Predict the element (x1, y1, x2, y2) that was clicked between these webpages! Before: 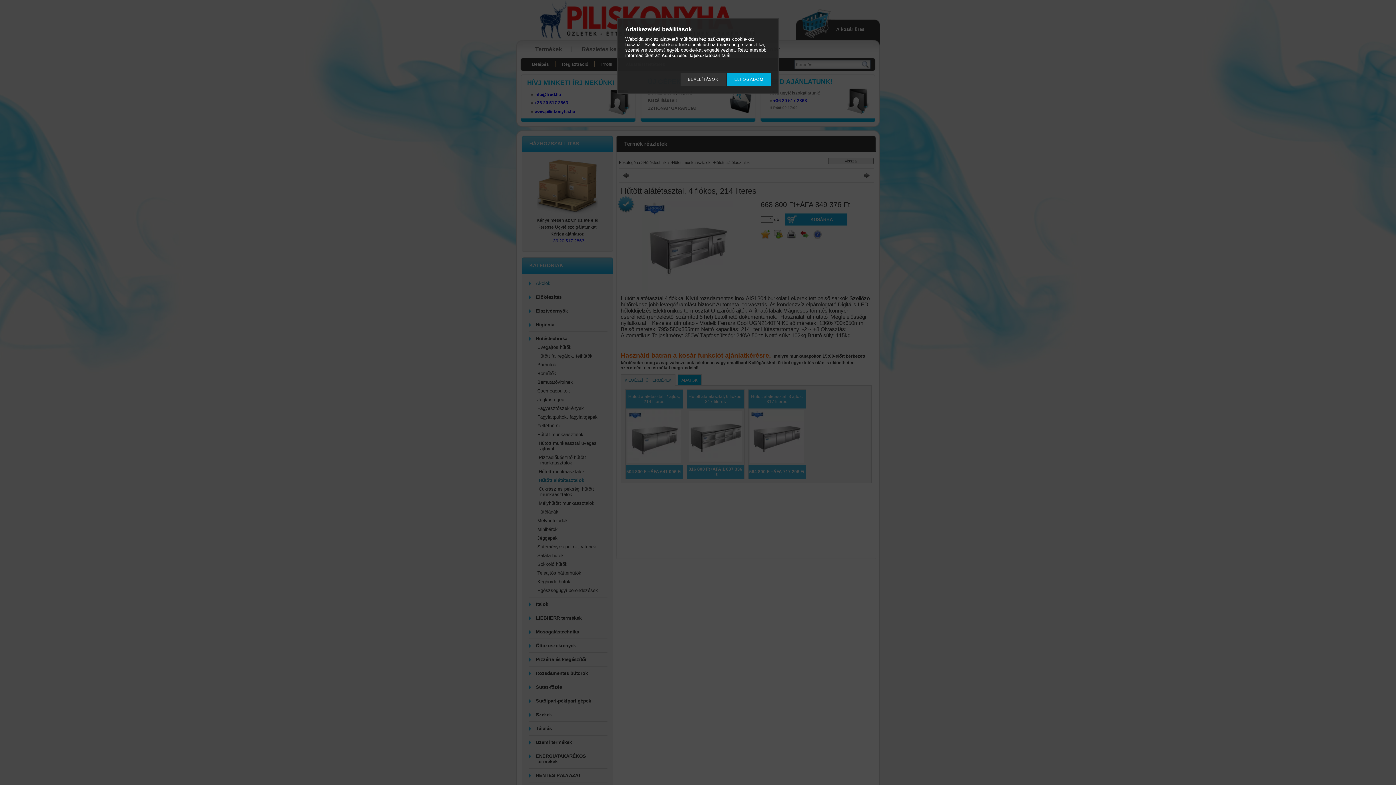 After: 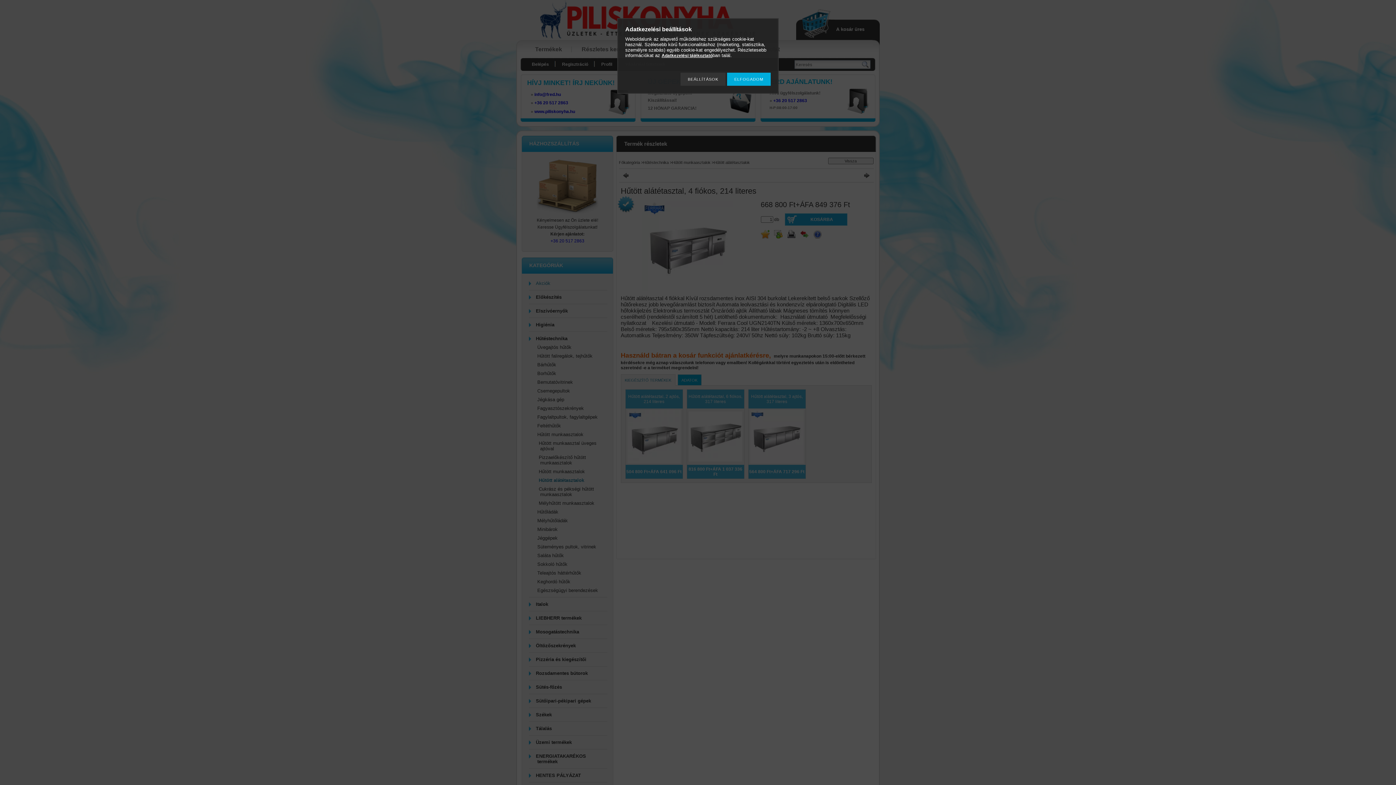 Action: bbox: (661, 53, 712, 58) label: Adatkezelési tájékoztató